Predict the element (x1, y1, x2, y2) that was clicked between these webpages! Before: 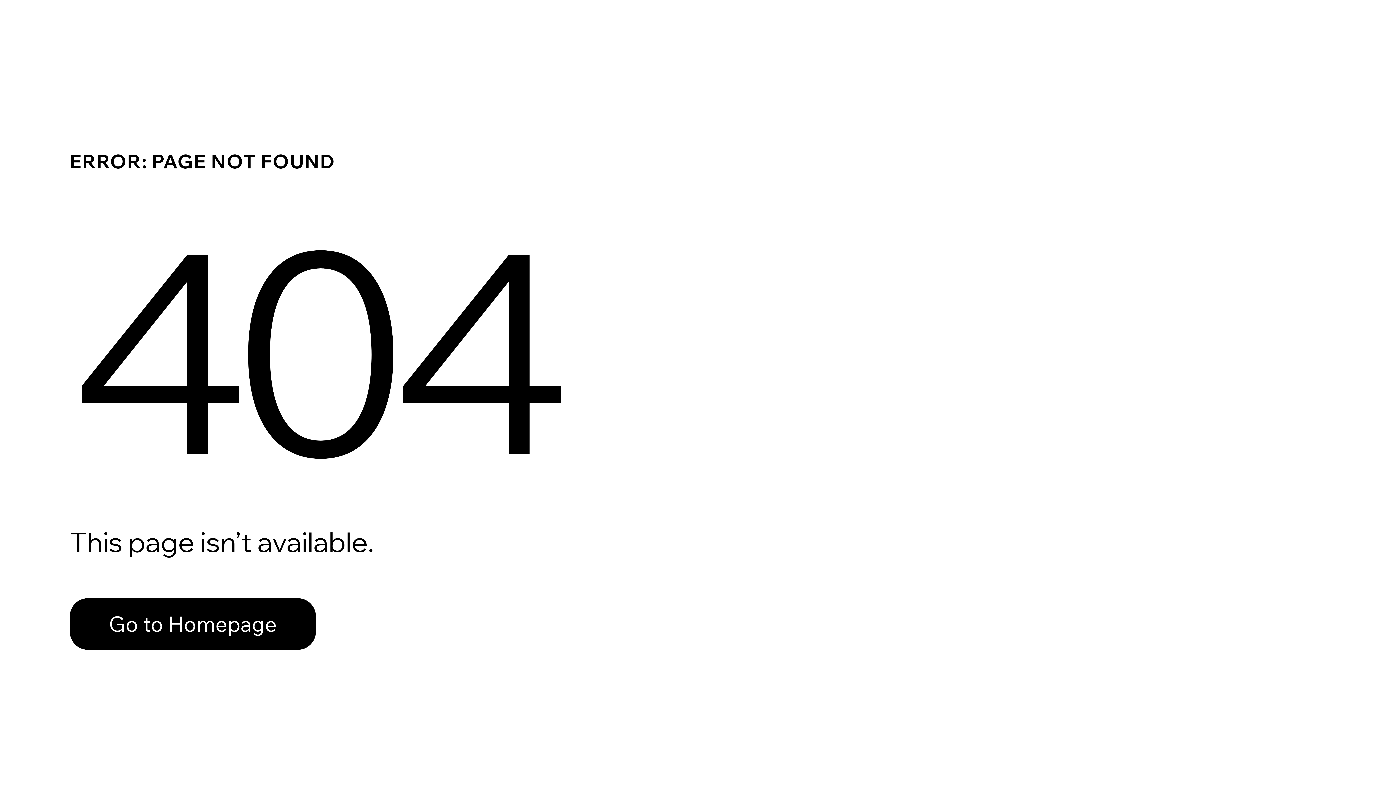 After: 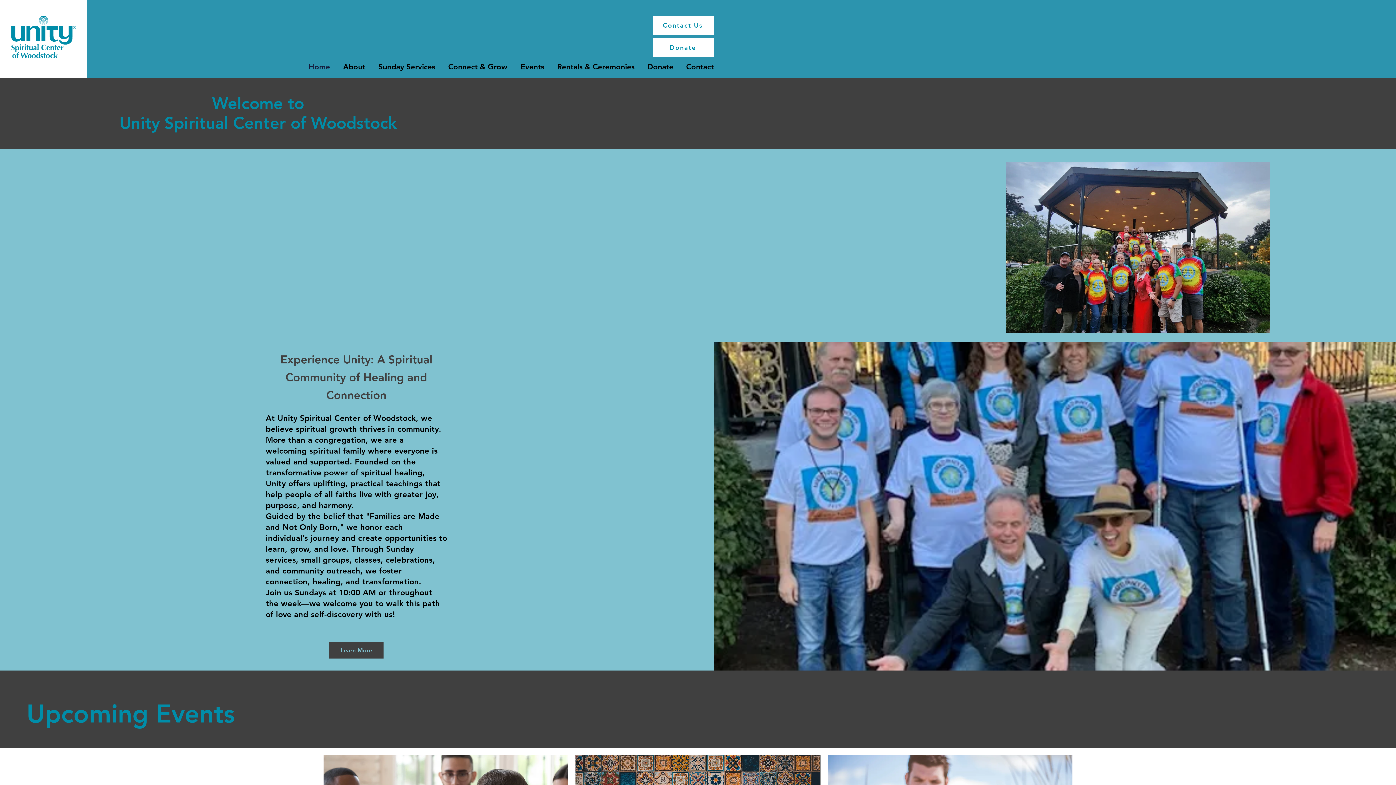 Action: bbox: (69, 582, 768, 659) label: Go to Homepage